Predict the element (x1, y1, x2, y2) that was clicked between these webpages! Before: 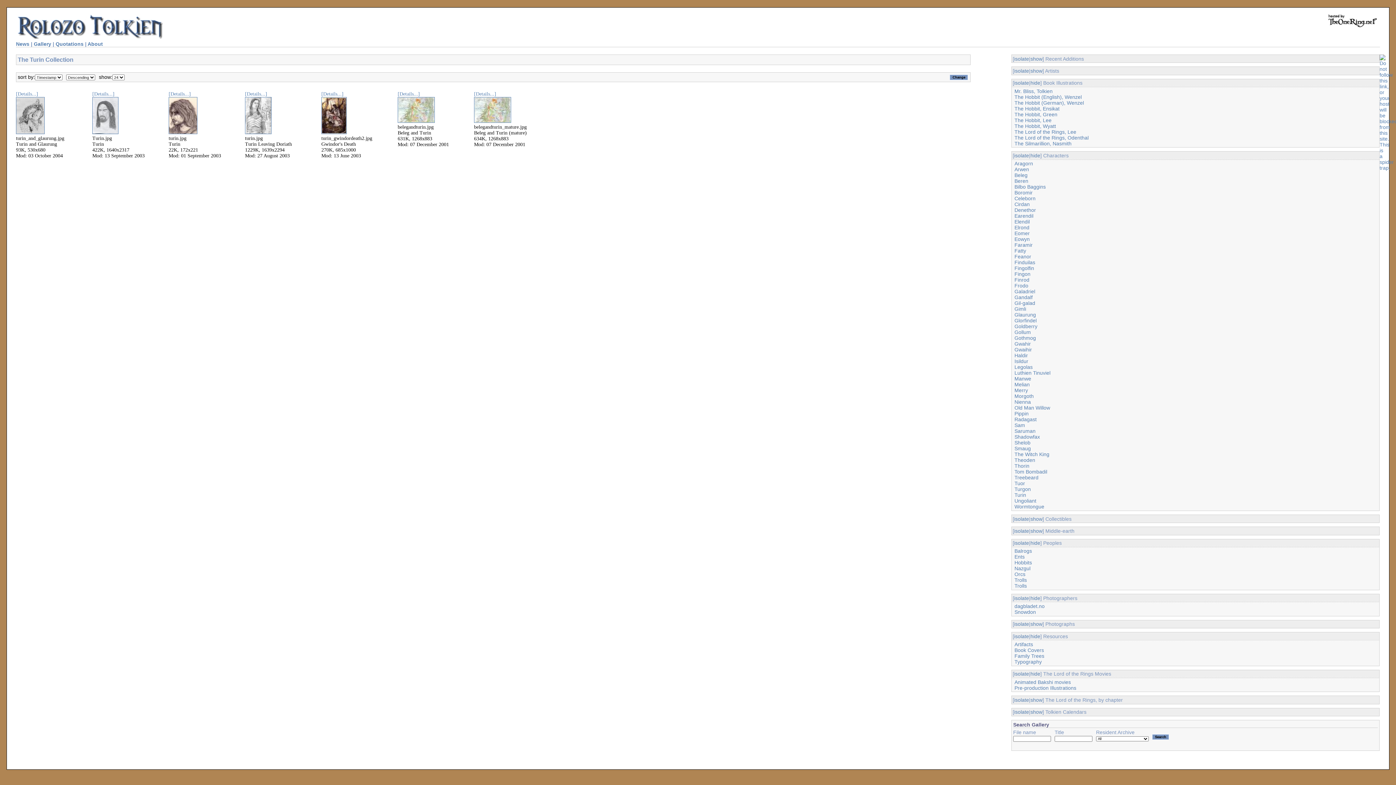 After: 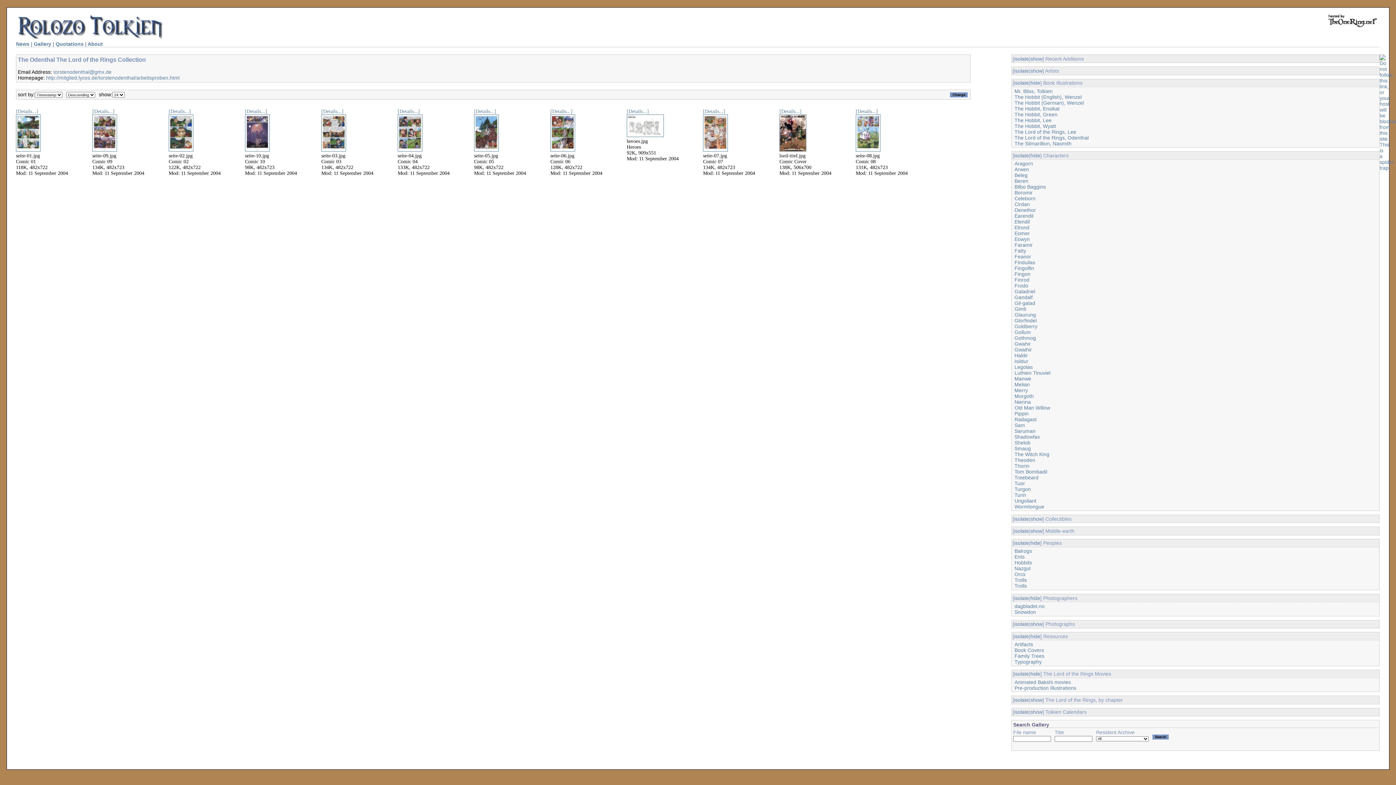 Action: bbox: (1014, 134, 1088, 140) label: The Lord of the Rings, Odenthal